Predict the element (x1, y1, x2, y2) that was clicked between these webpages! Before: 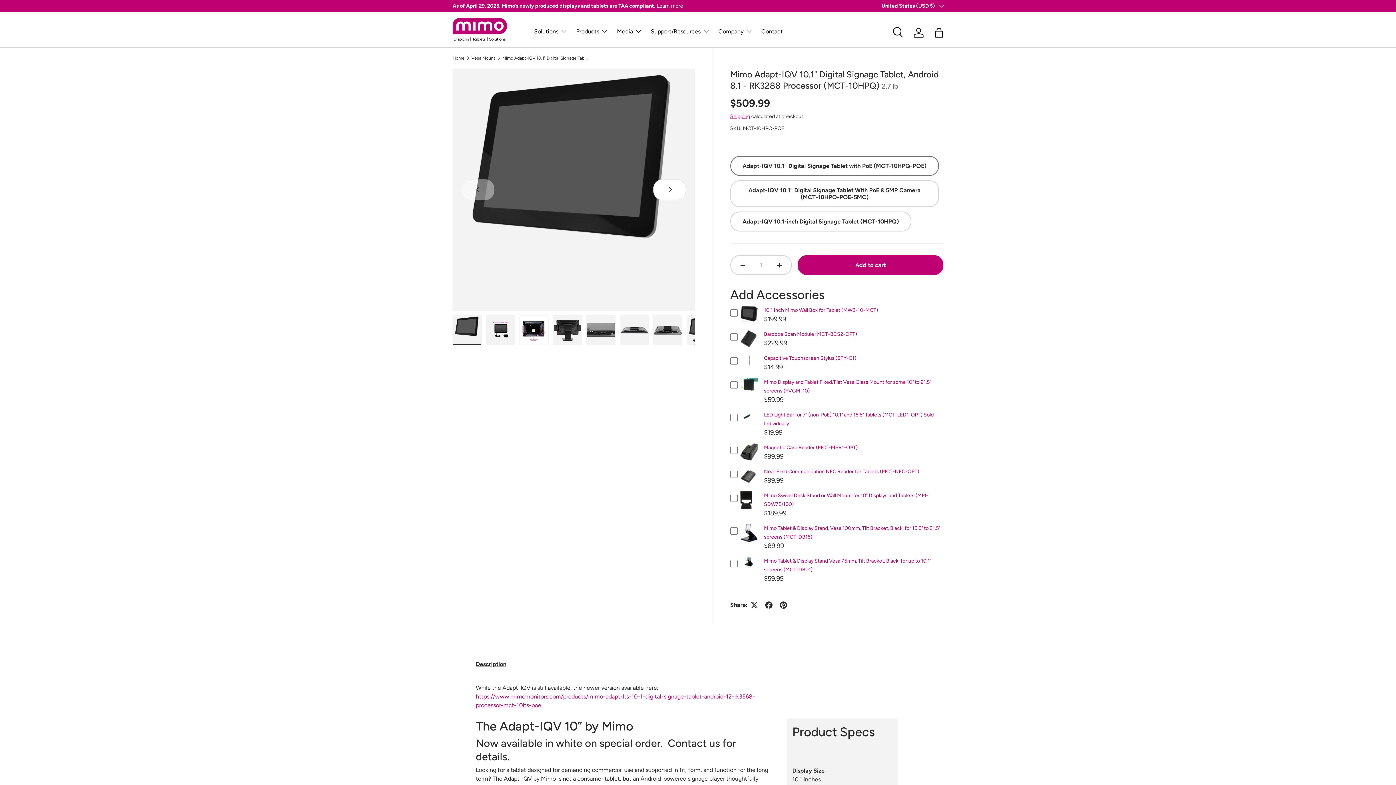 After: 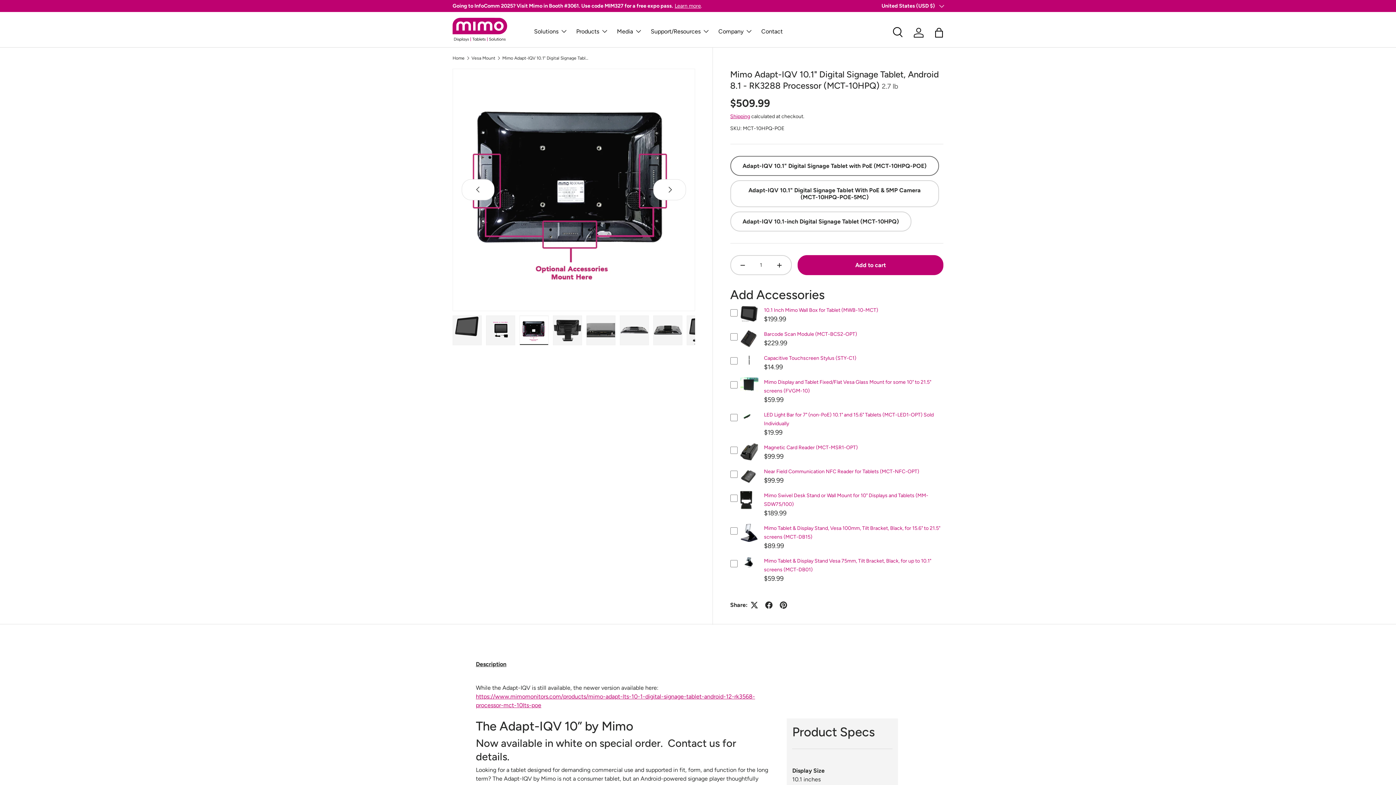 Action: label: Load image 3 in gallery view bbox: (519, 315, 548, 345)